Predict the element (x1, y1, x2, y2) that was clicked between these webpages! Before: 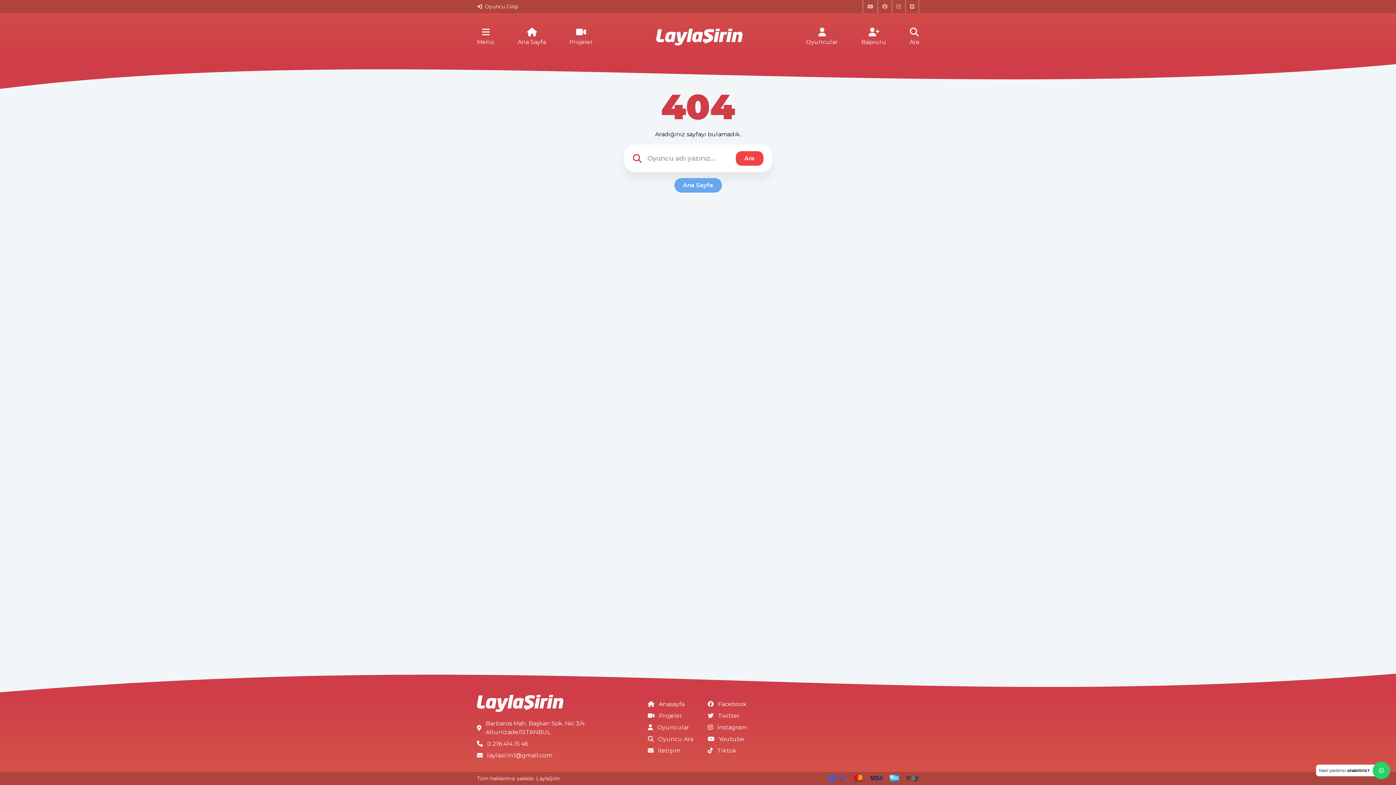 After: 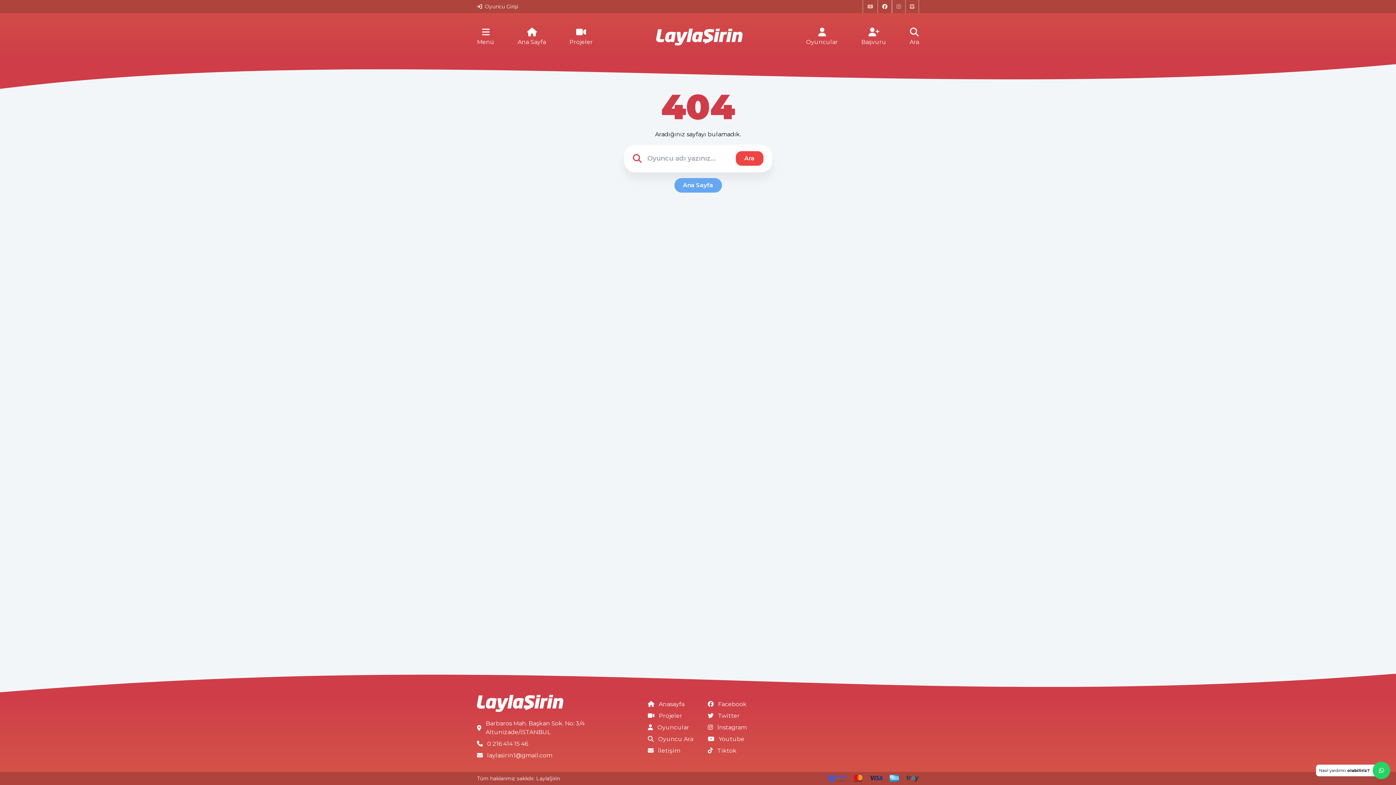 Action: bbox: (878, 0, 892, 13)